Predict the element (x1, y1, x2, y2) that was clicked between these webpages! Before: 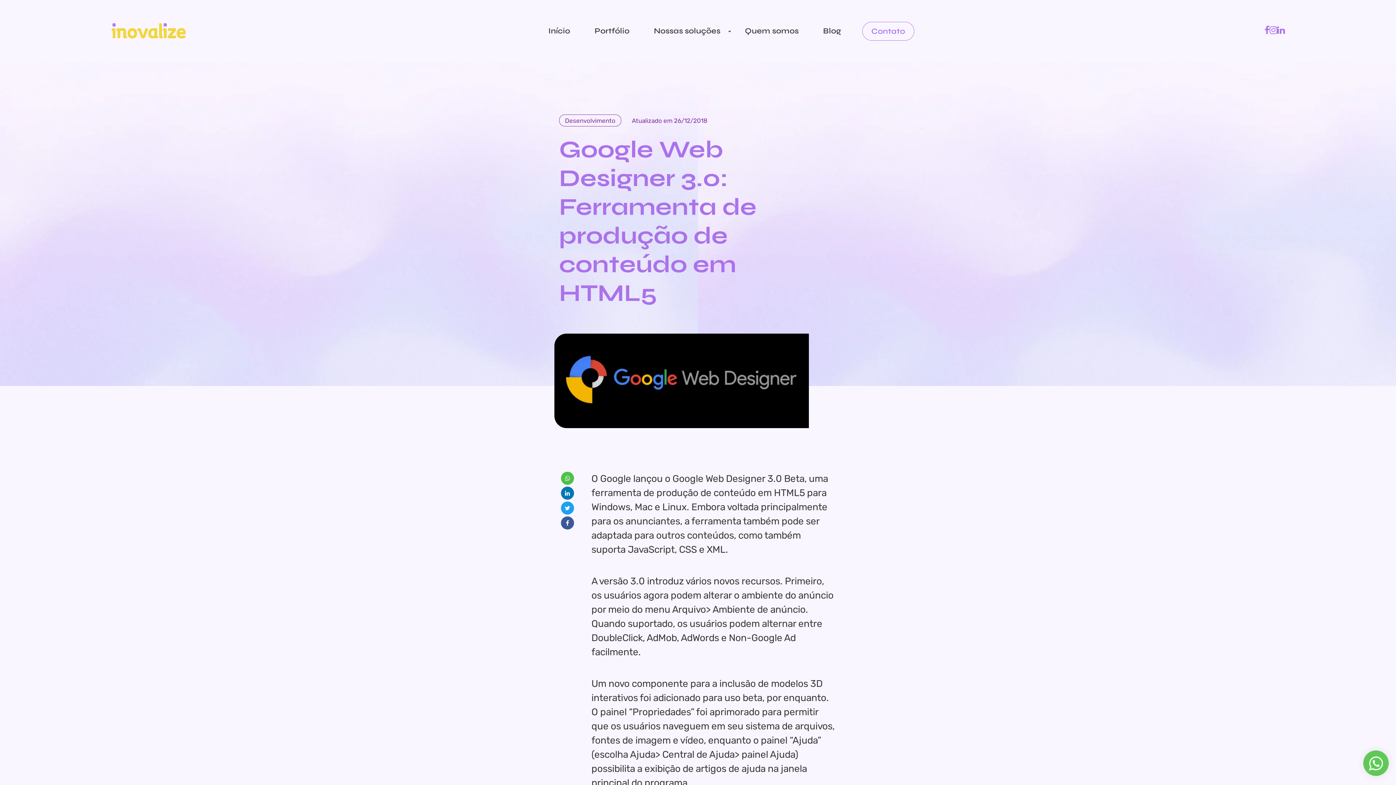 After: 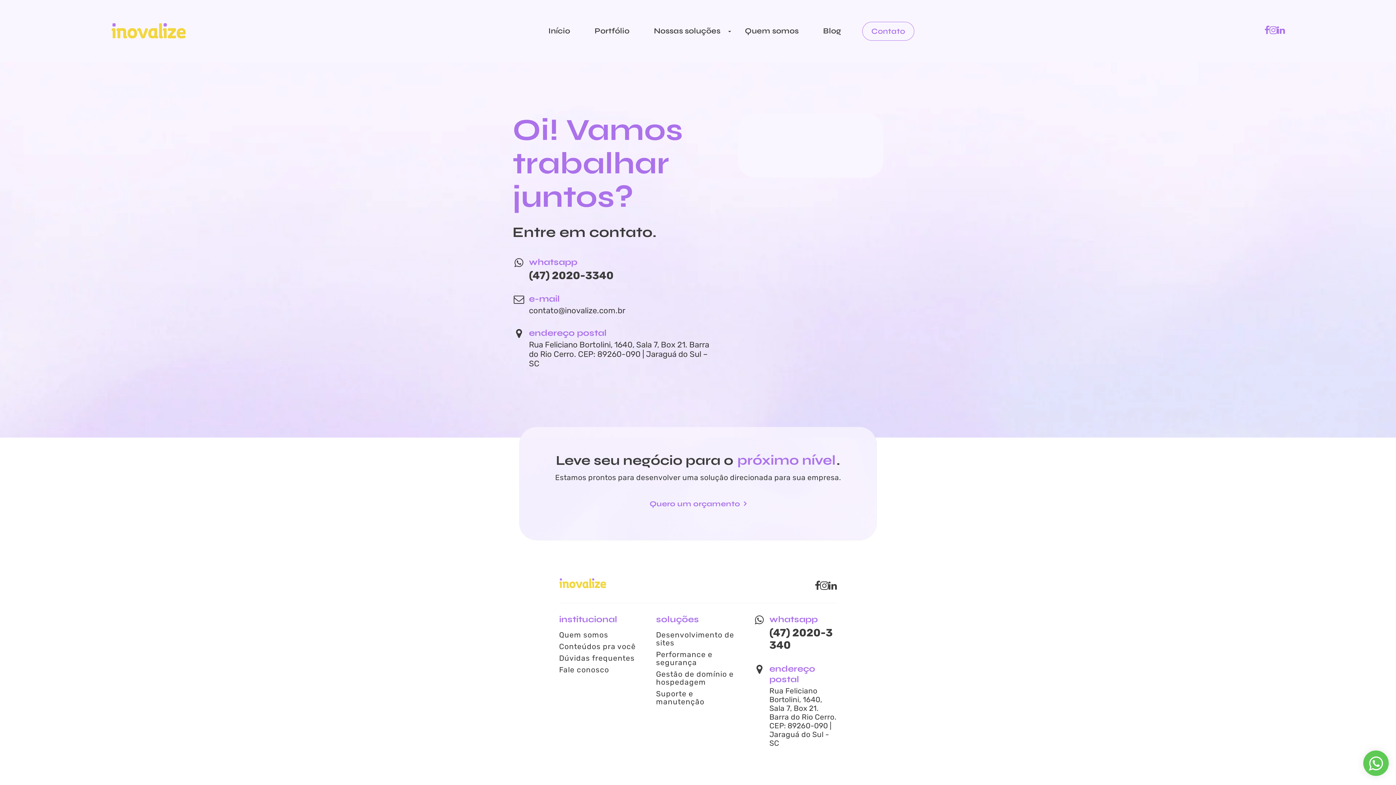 Action: bbox: (862, 21, 914, 40) label: Contato